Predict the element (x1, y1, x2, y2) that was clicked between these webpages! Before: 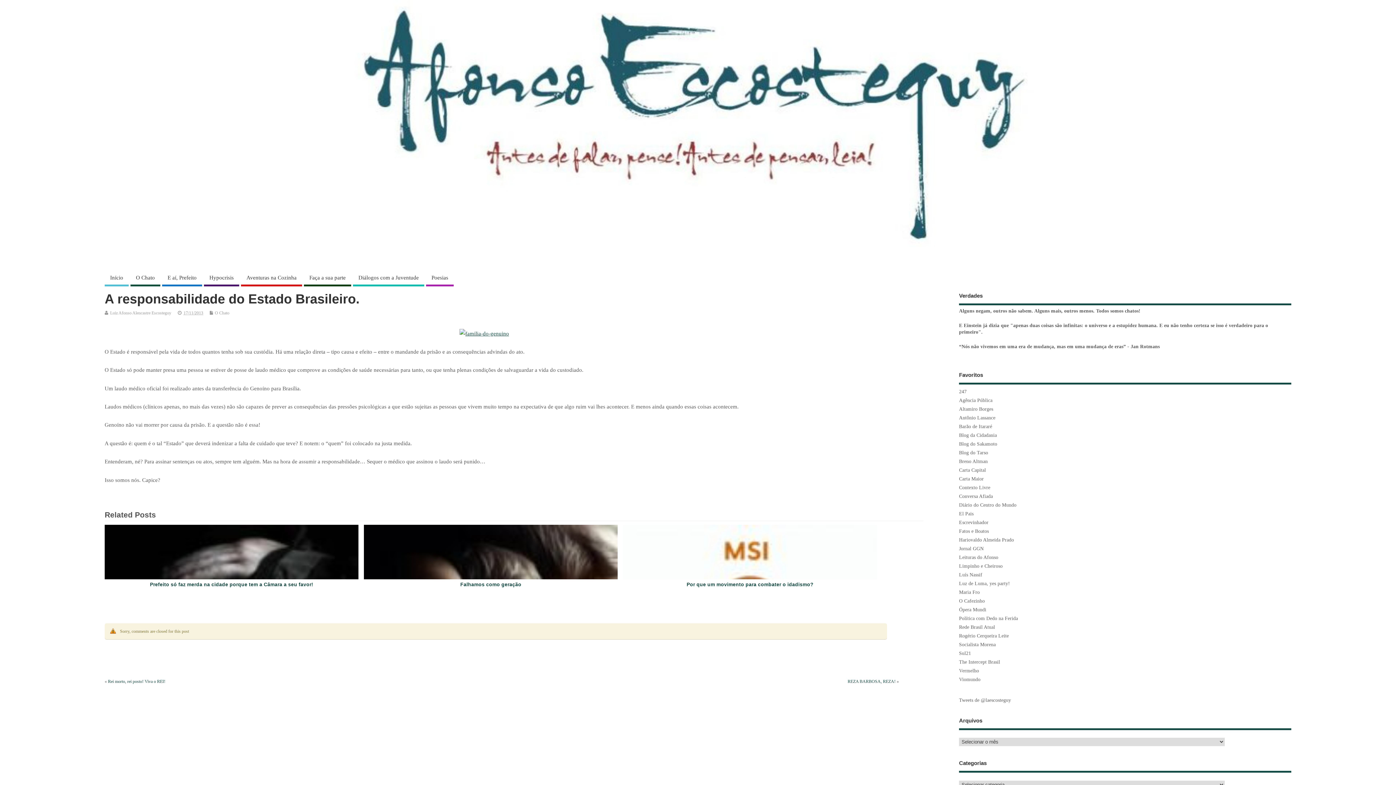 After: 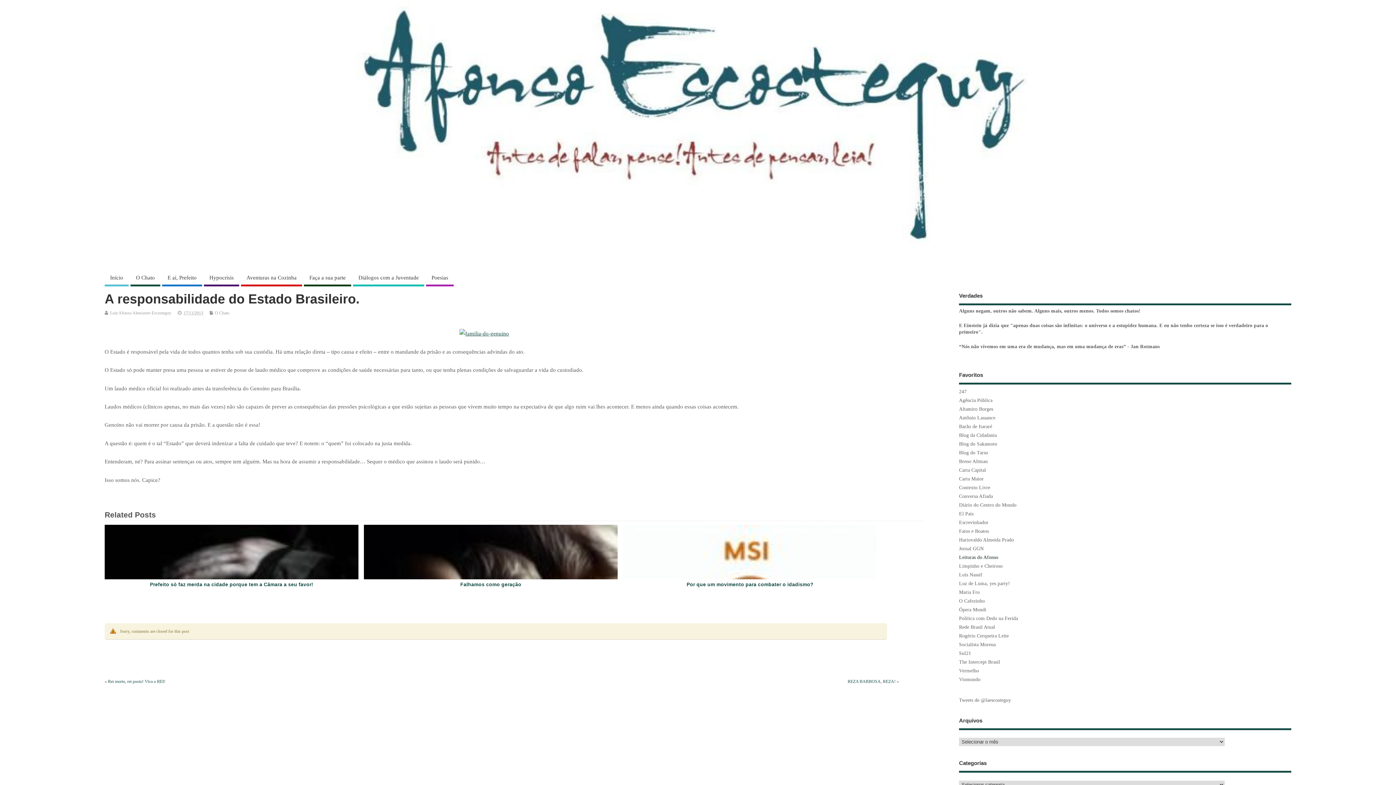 Action: bbox: (959, 554, 998, 560) label: Leituras do Afonso